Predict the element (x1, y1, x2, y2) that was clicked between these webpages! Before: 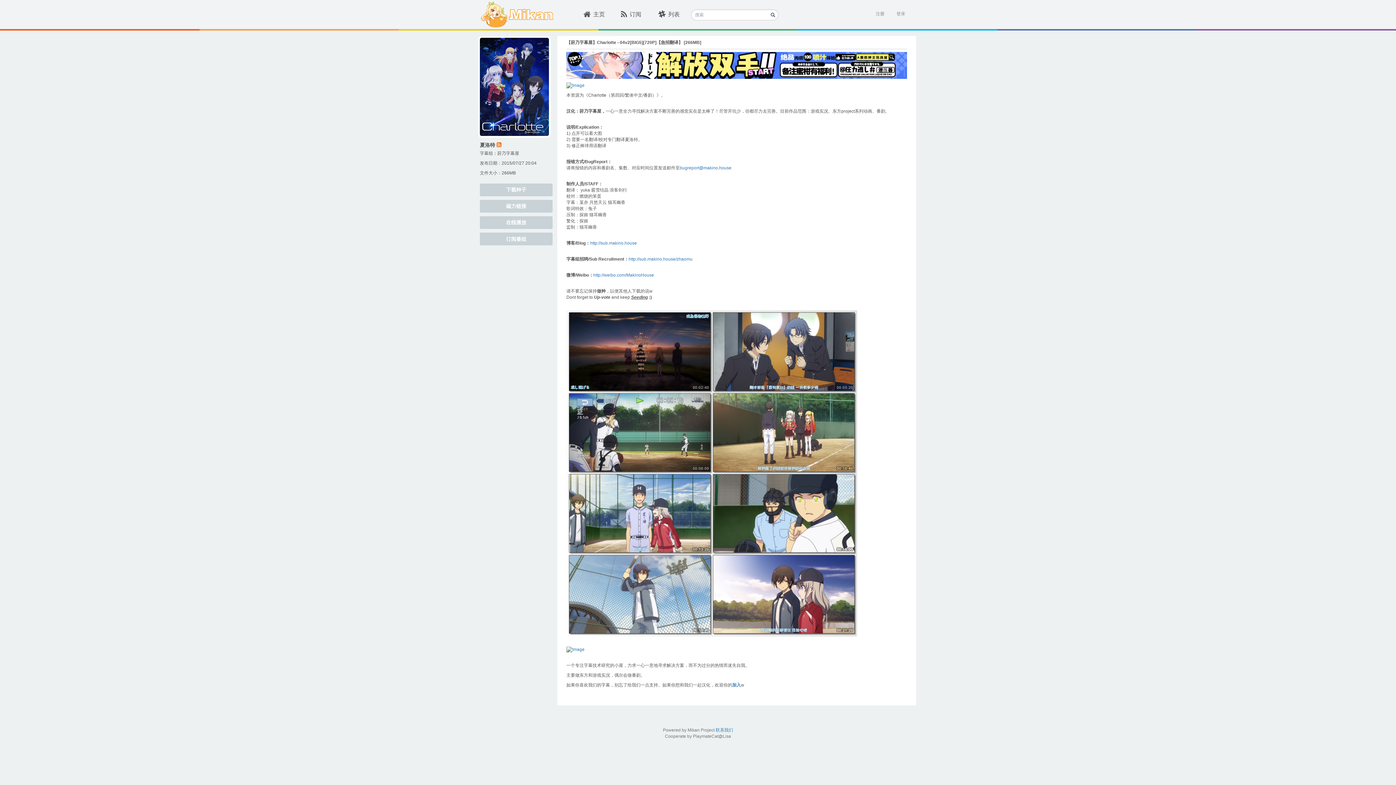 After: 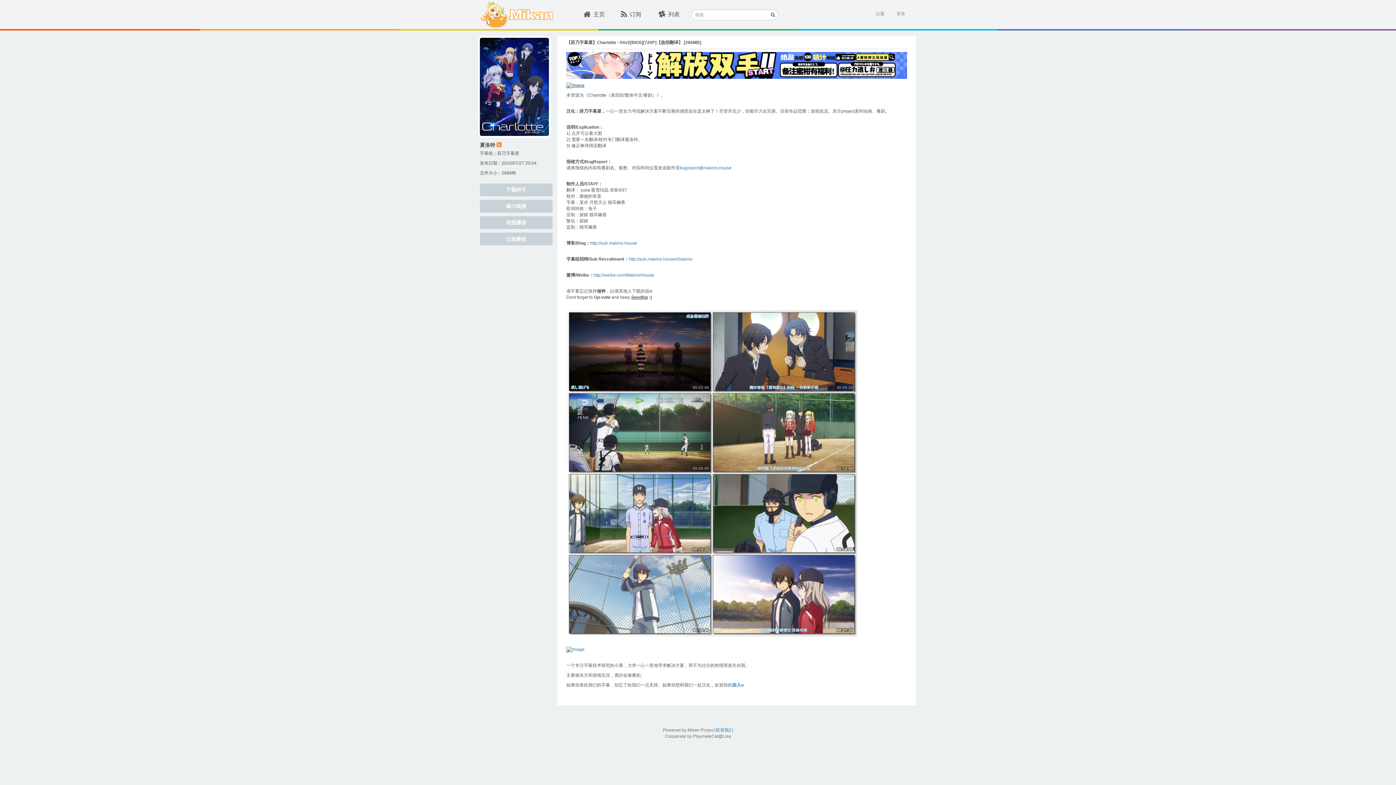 Action: bbox: (566, 82, 584, 87)